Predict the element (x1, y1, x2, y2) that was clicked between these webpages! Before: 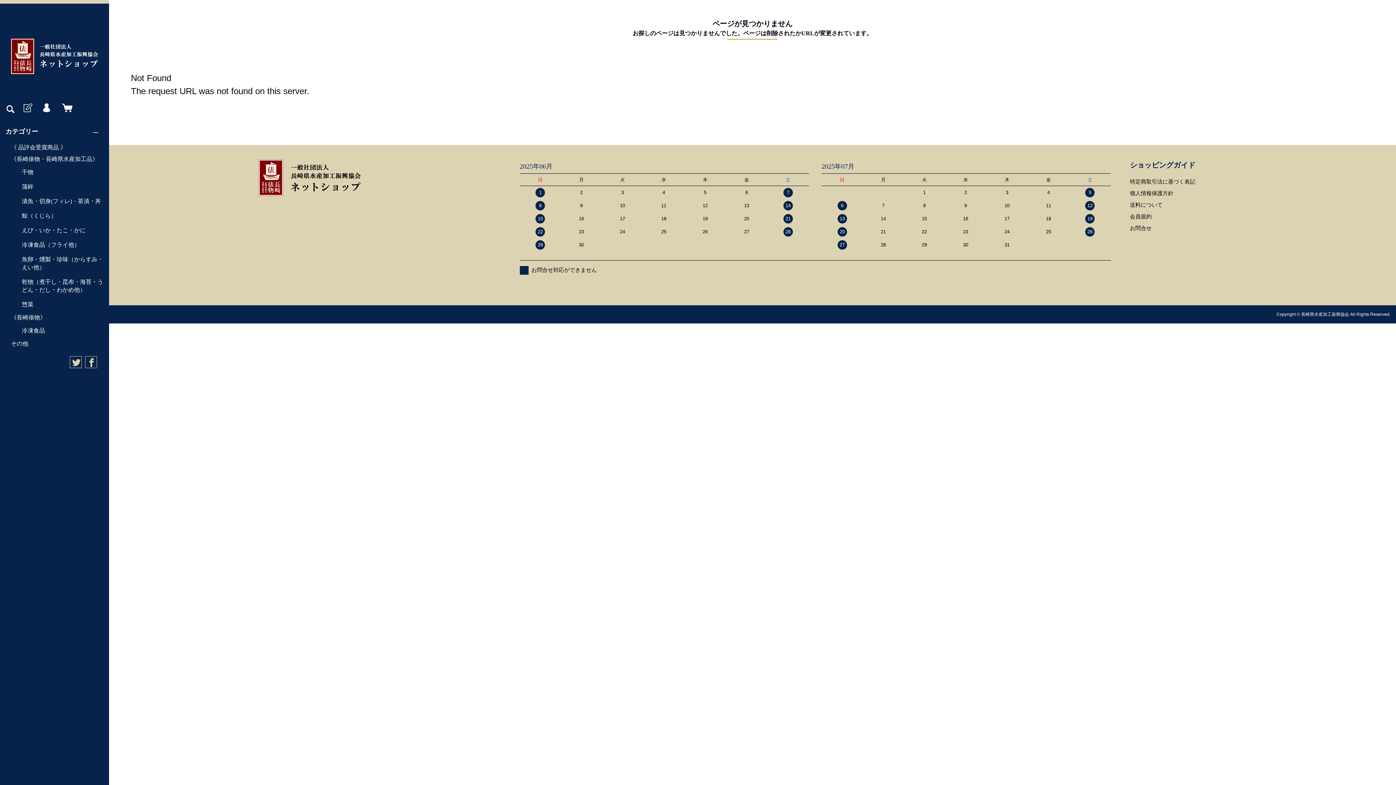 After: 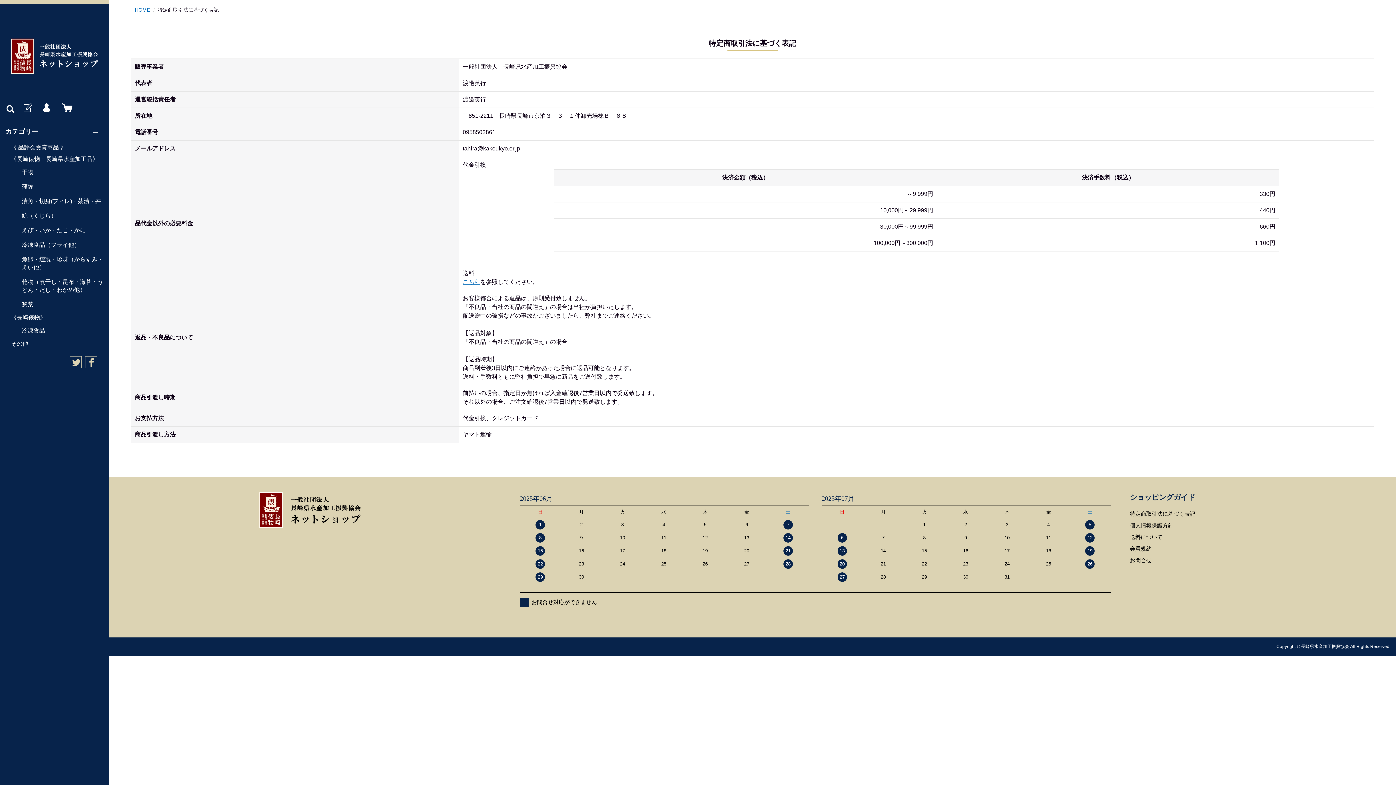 Action: bbox: (1130, 178, 1195, 184) label: 特定商取引法に基づく表記